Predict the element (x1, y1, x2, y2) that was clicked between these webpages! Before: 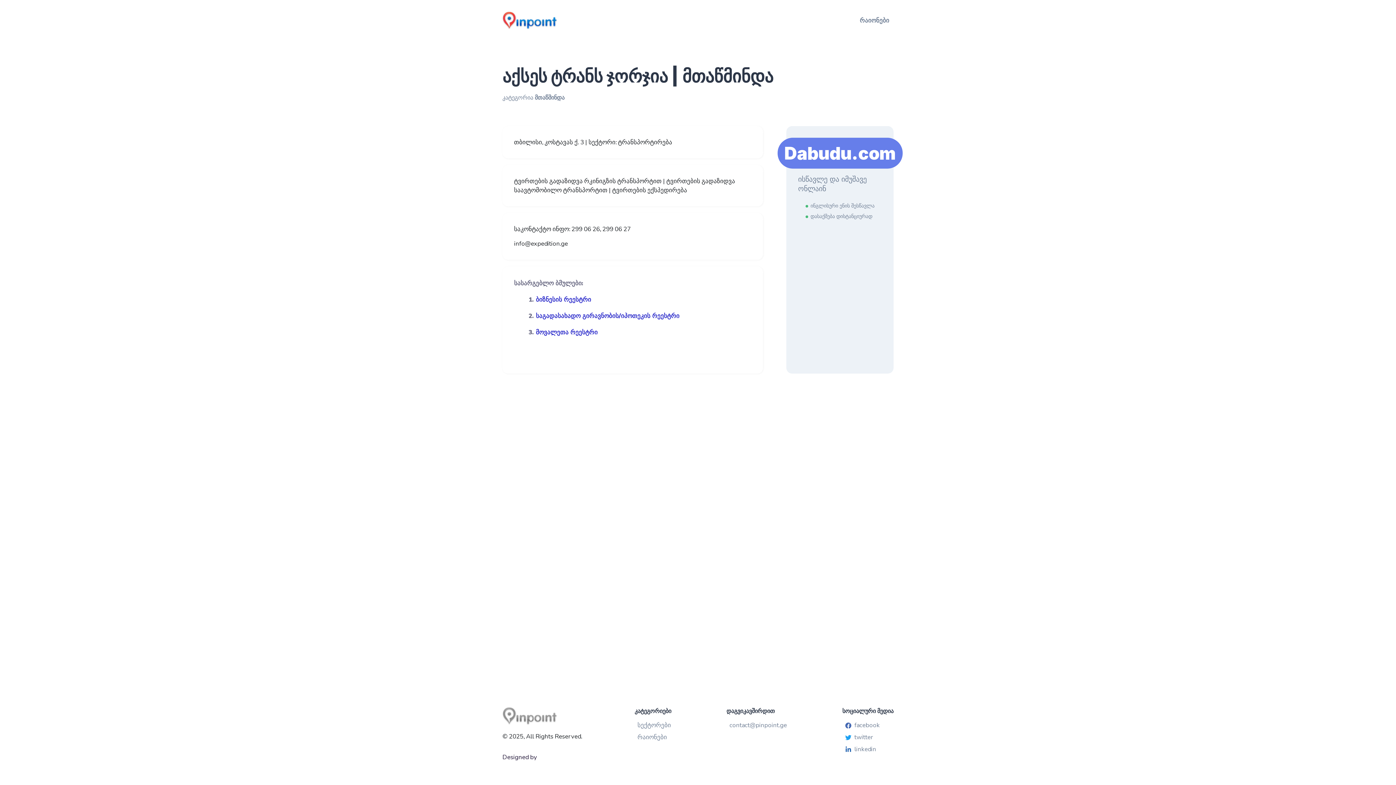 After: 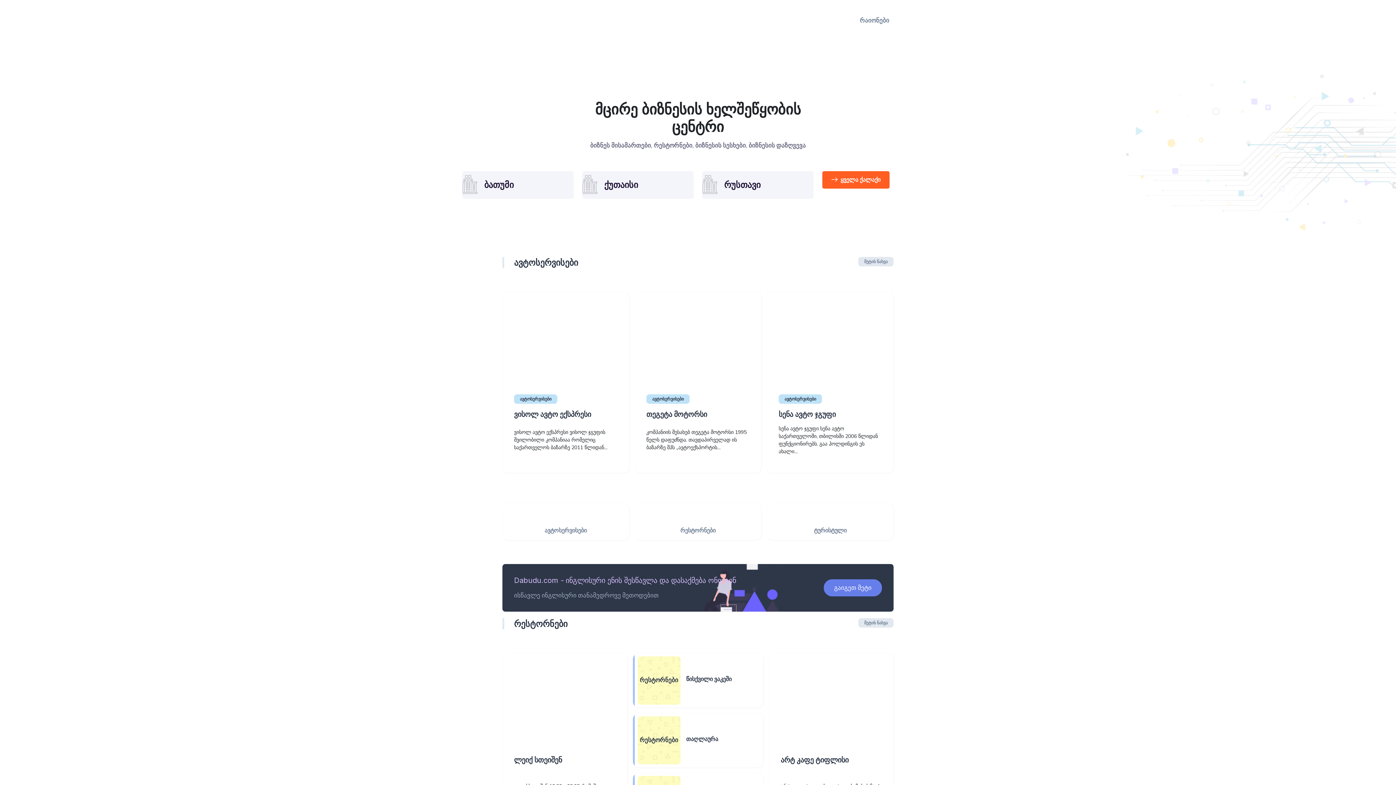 Action: label: Pinpoint.ge bbox: (502, 707, 582, 725)